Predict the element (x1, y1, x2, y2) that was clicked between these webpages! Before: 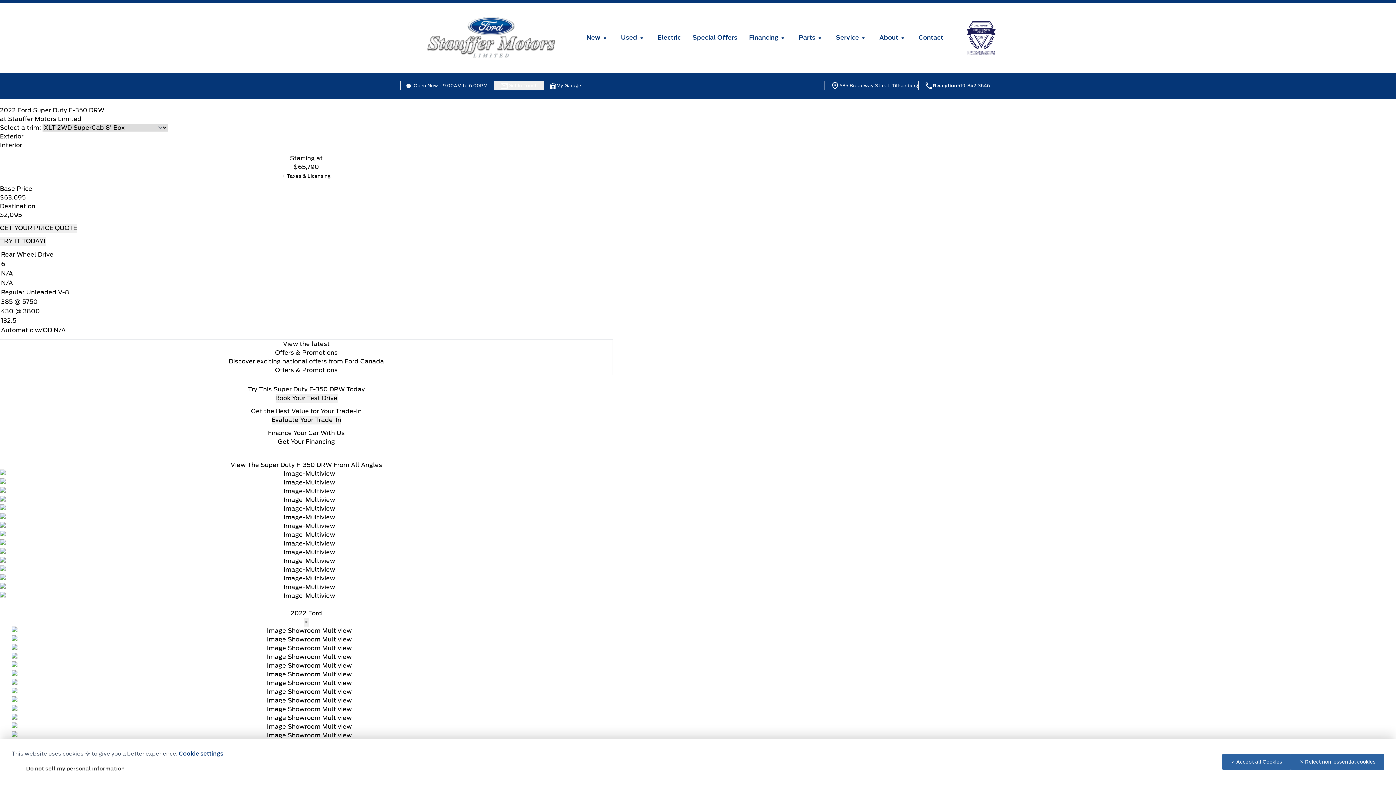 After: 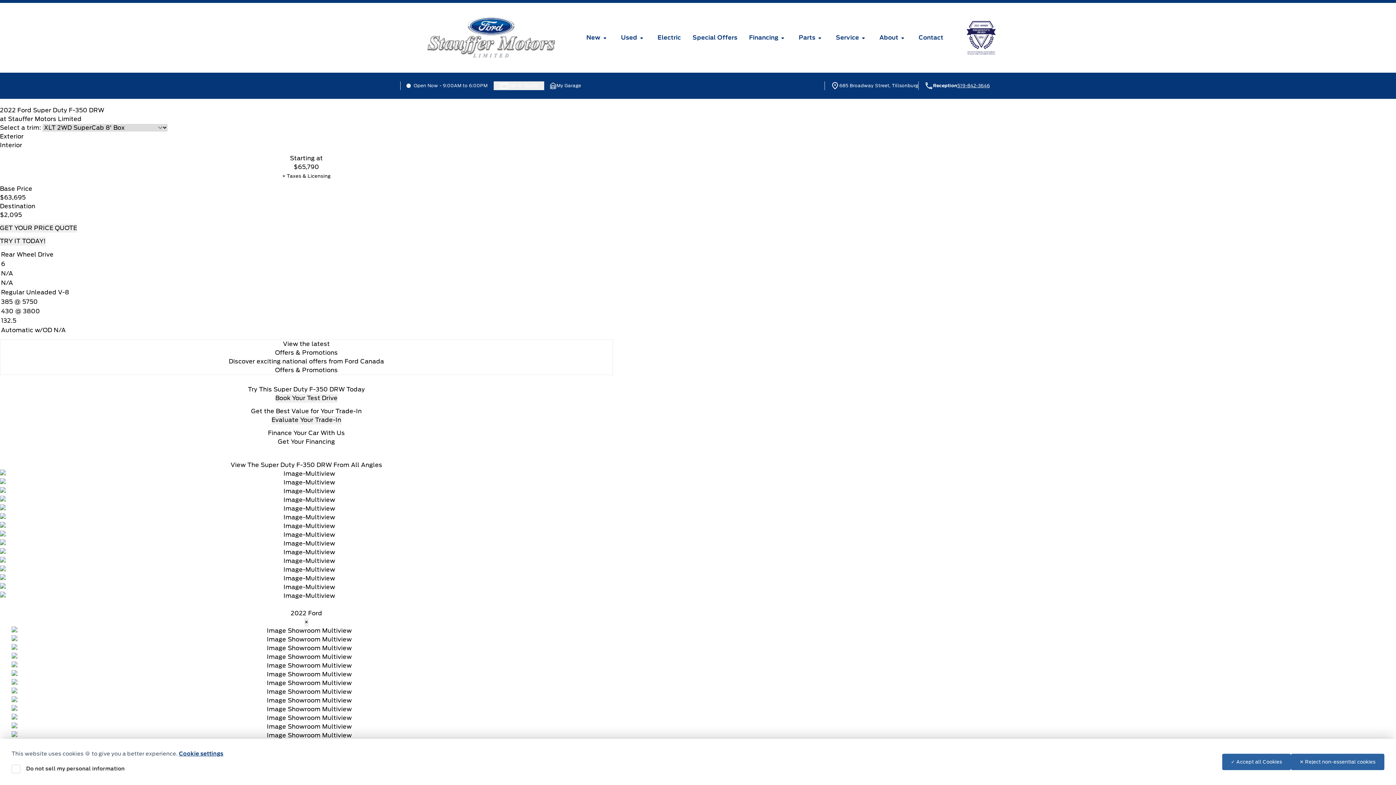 Action: bbox: (957, 82, 990, 88) label: 519-842-3646